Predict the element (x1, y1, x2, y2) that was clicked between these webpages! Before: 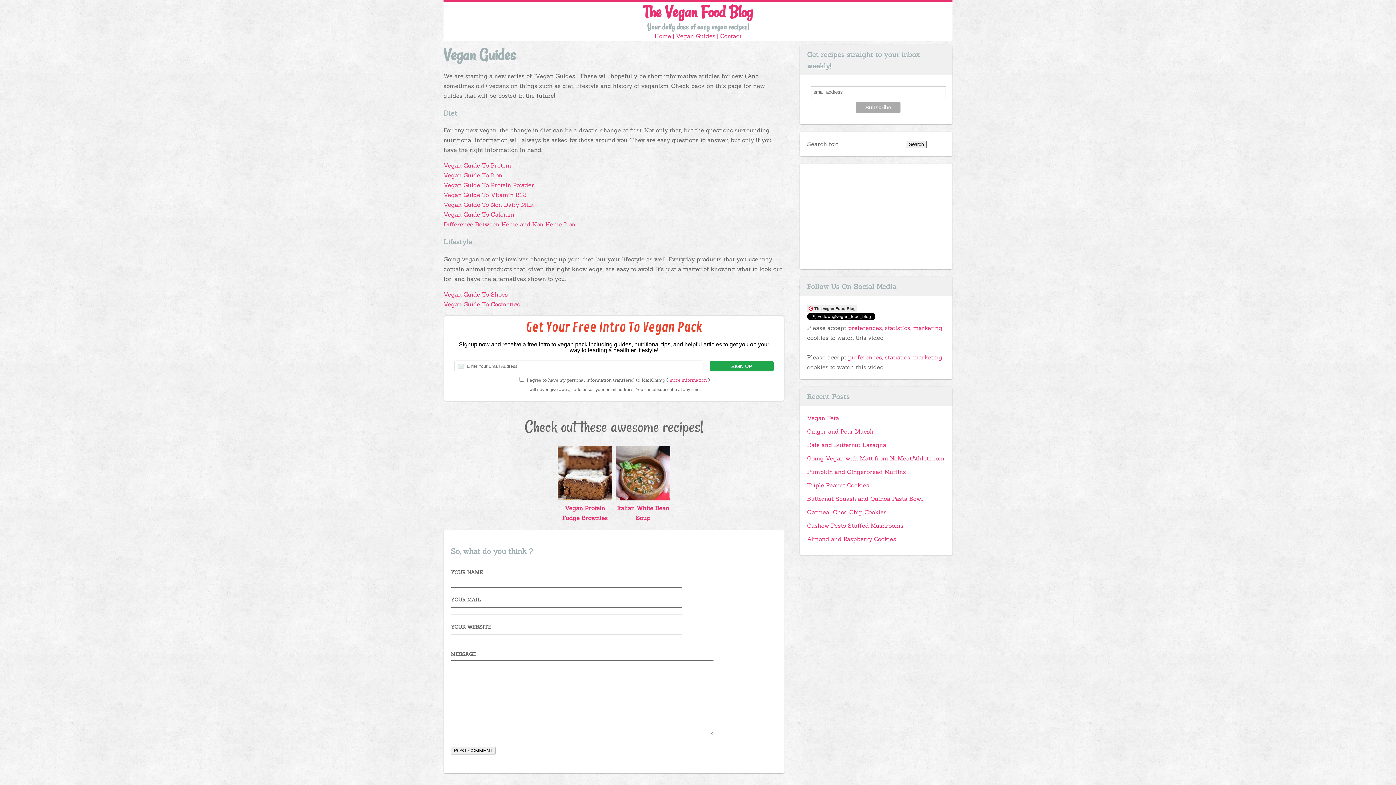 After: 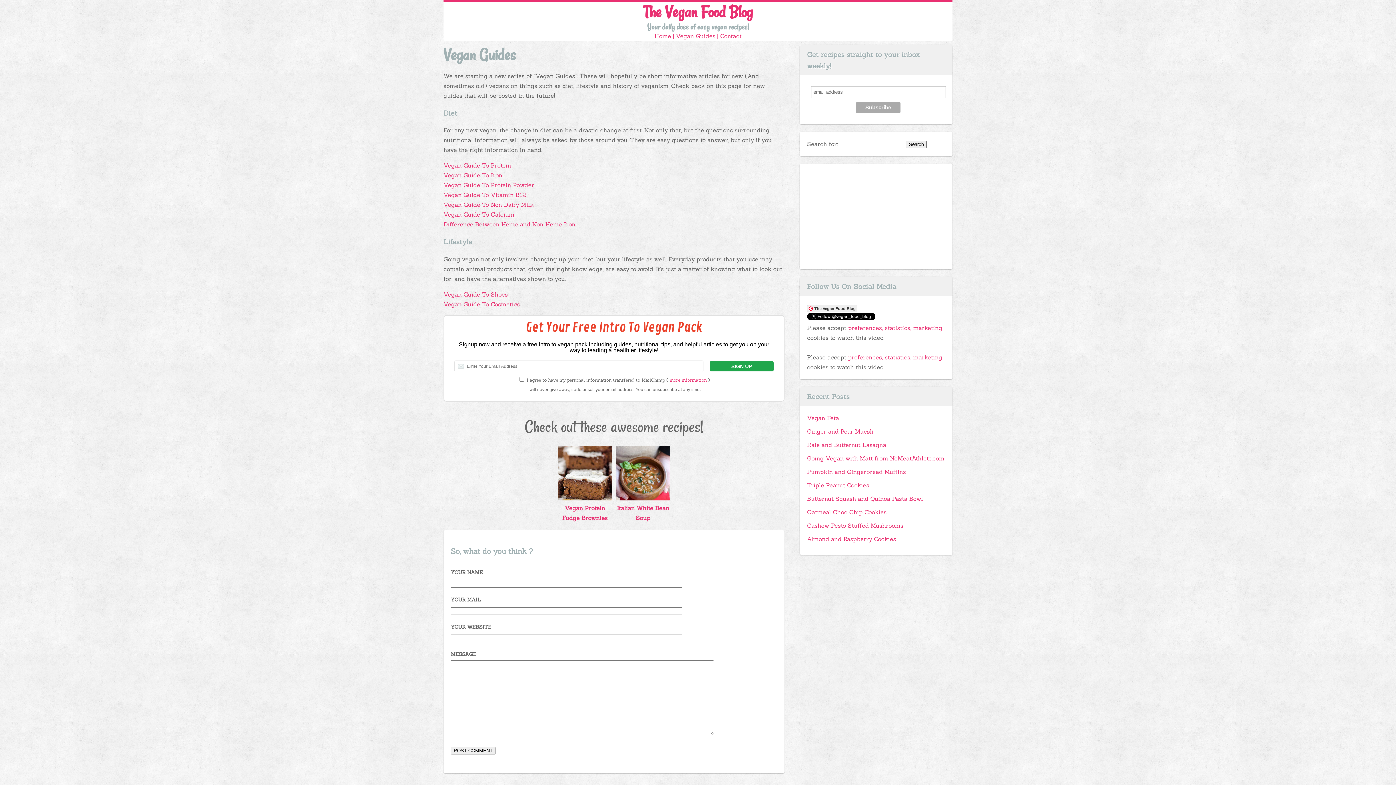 Action: bbox: (848, 353, 942, 361) label: preferences, statistics, marketing